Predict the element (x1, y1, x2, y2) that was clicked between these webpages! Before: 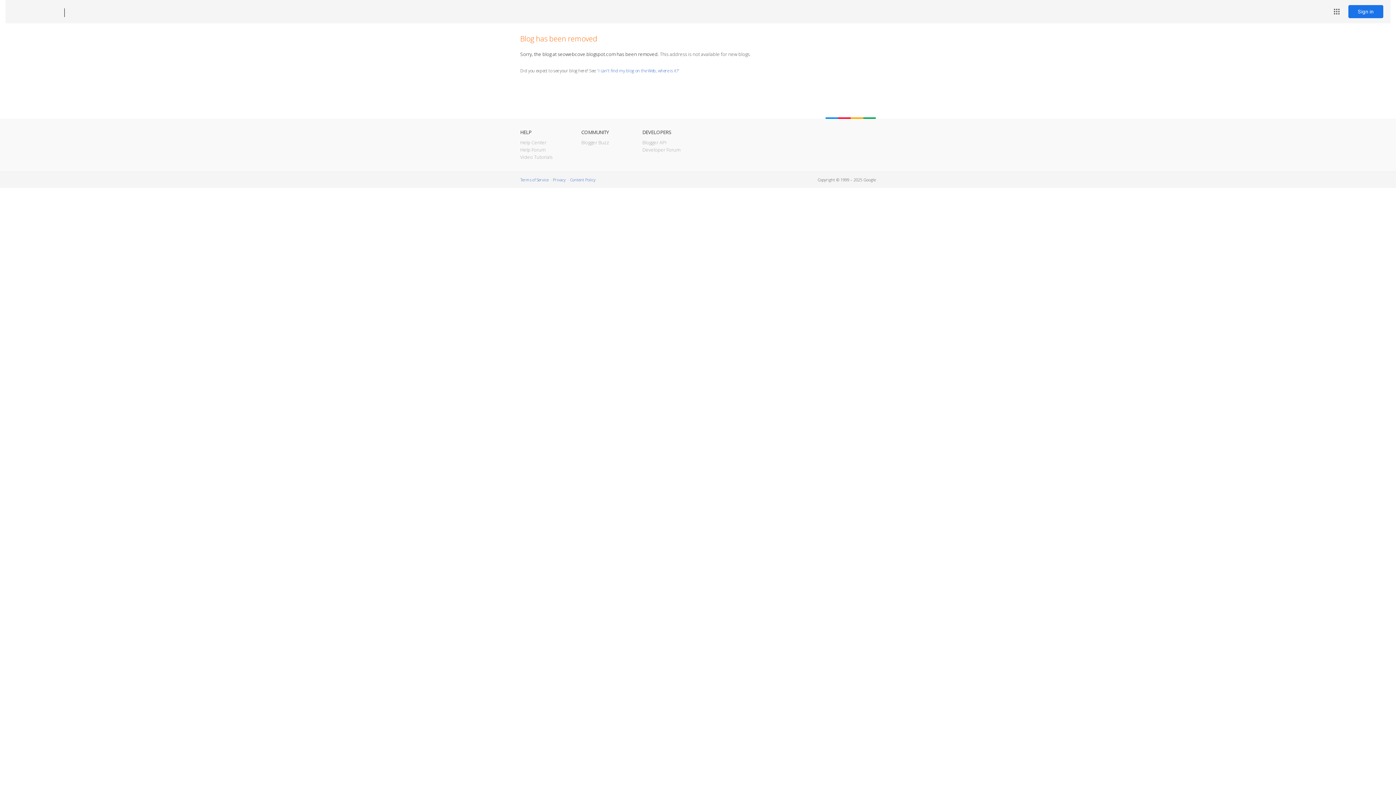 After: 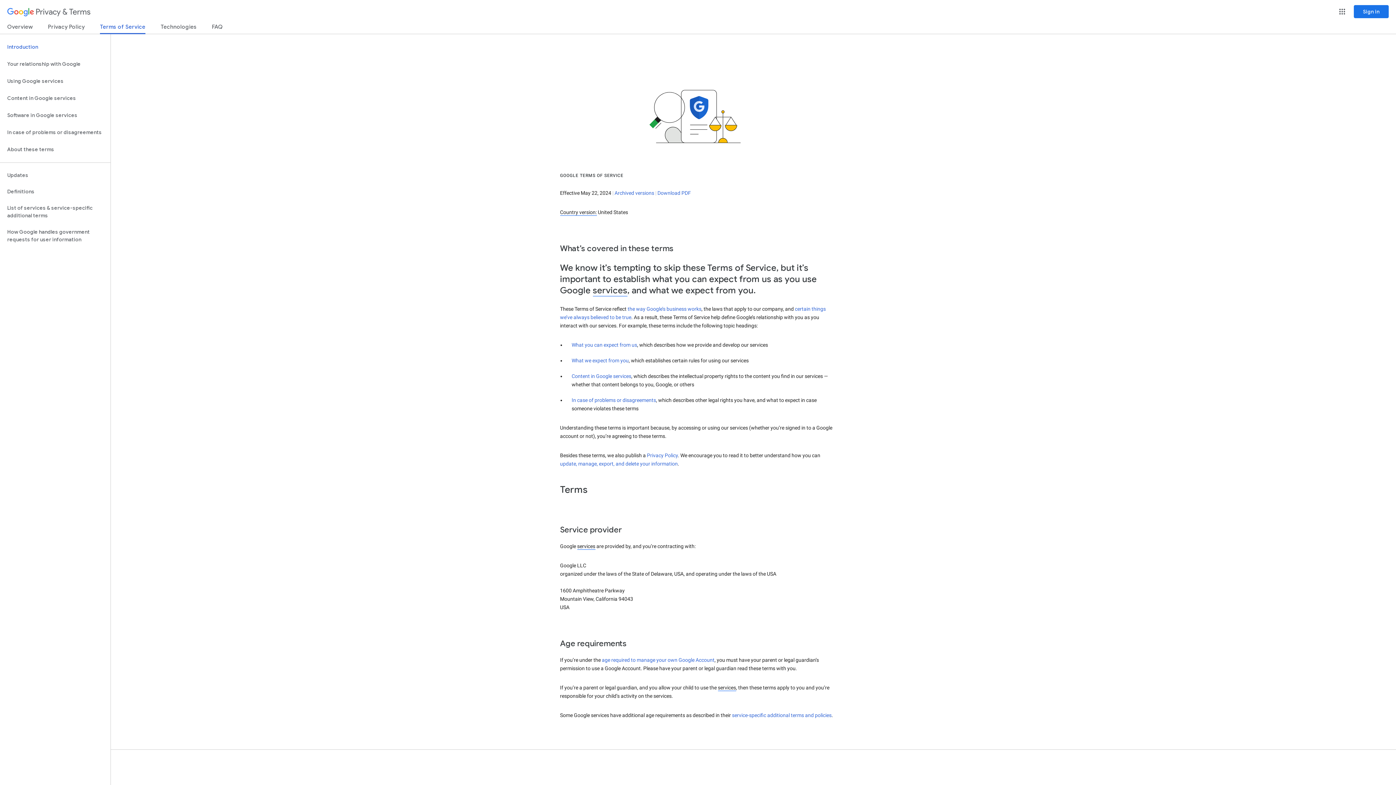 Action: bbox: (520, 177, 548, 182) label: Terms of Service